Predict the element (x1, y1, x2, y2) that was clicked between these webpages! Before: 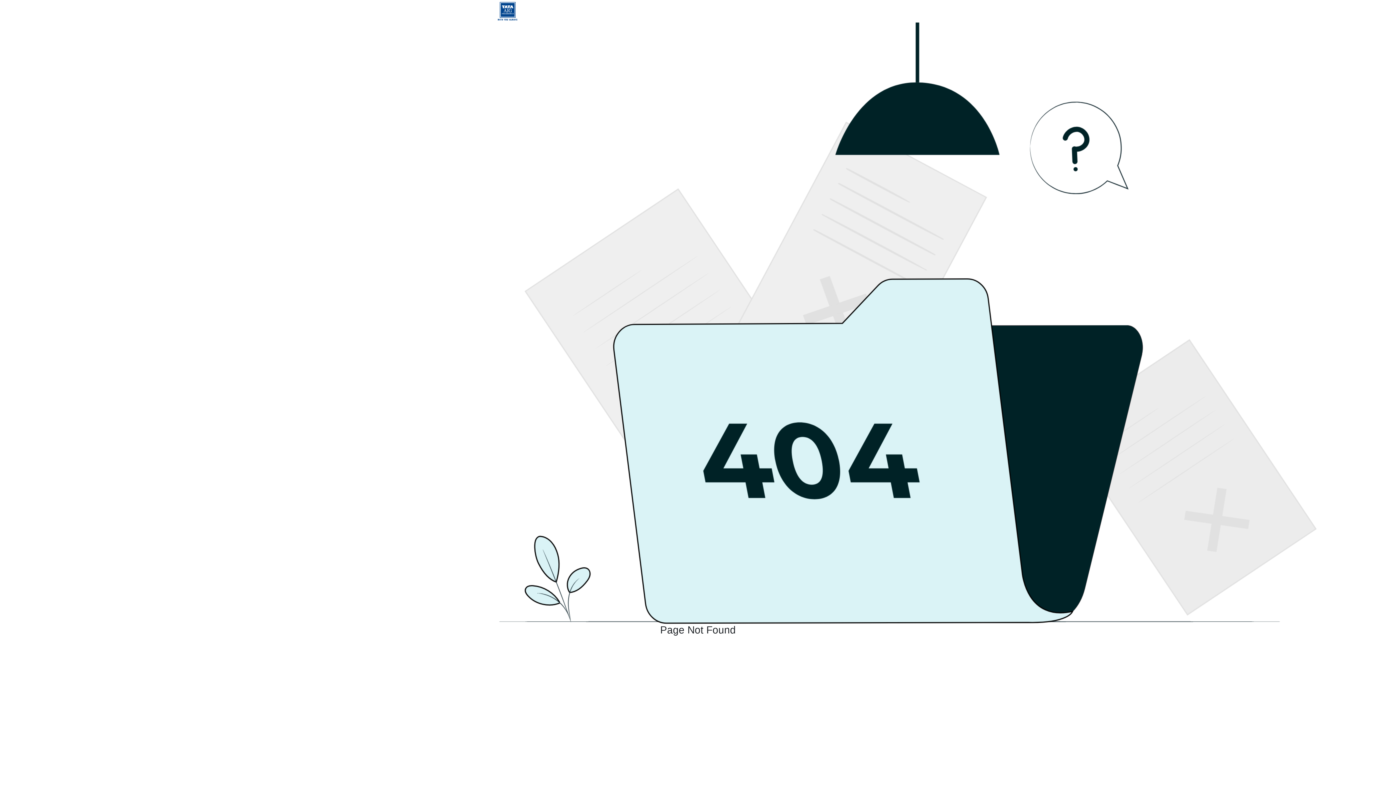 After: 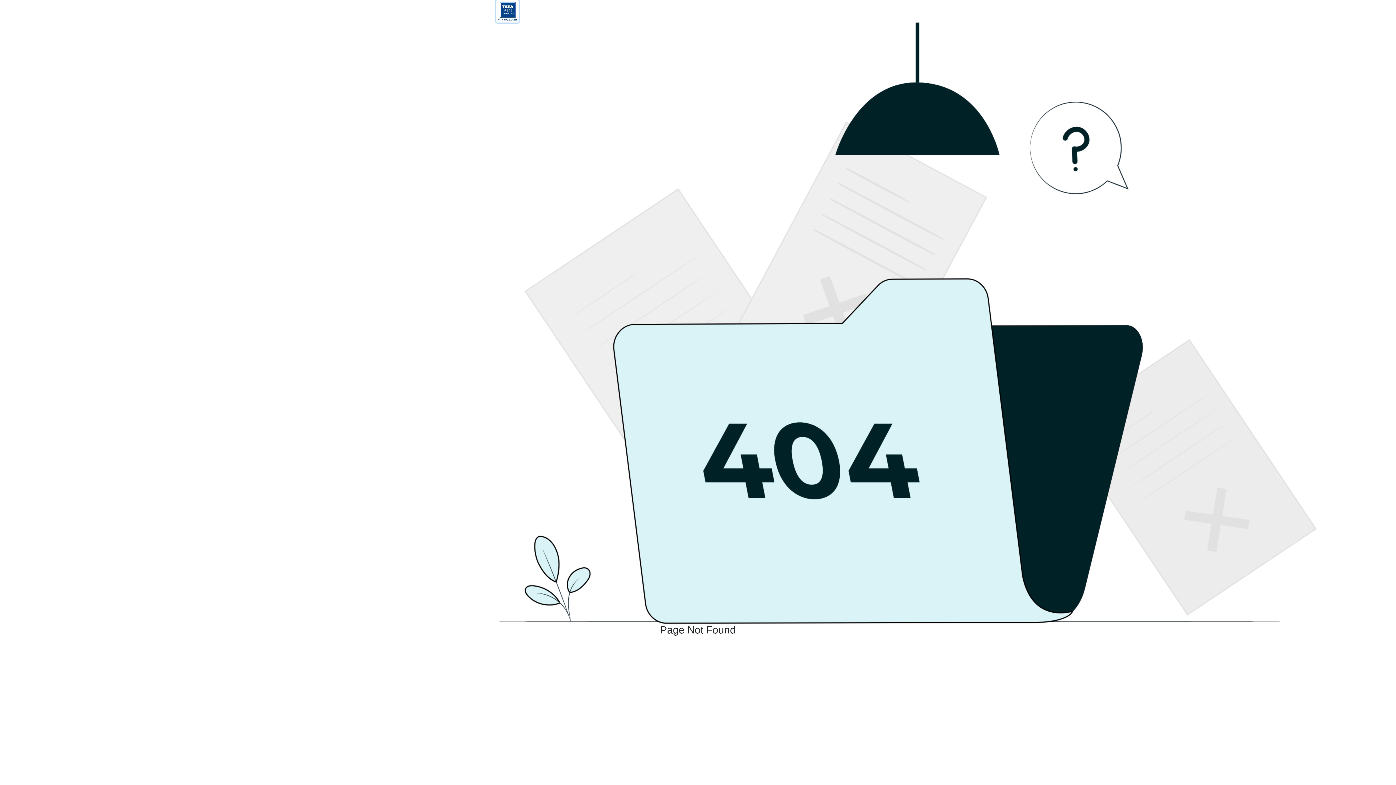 Action: bbox: (496, 0, 518, 22)